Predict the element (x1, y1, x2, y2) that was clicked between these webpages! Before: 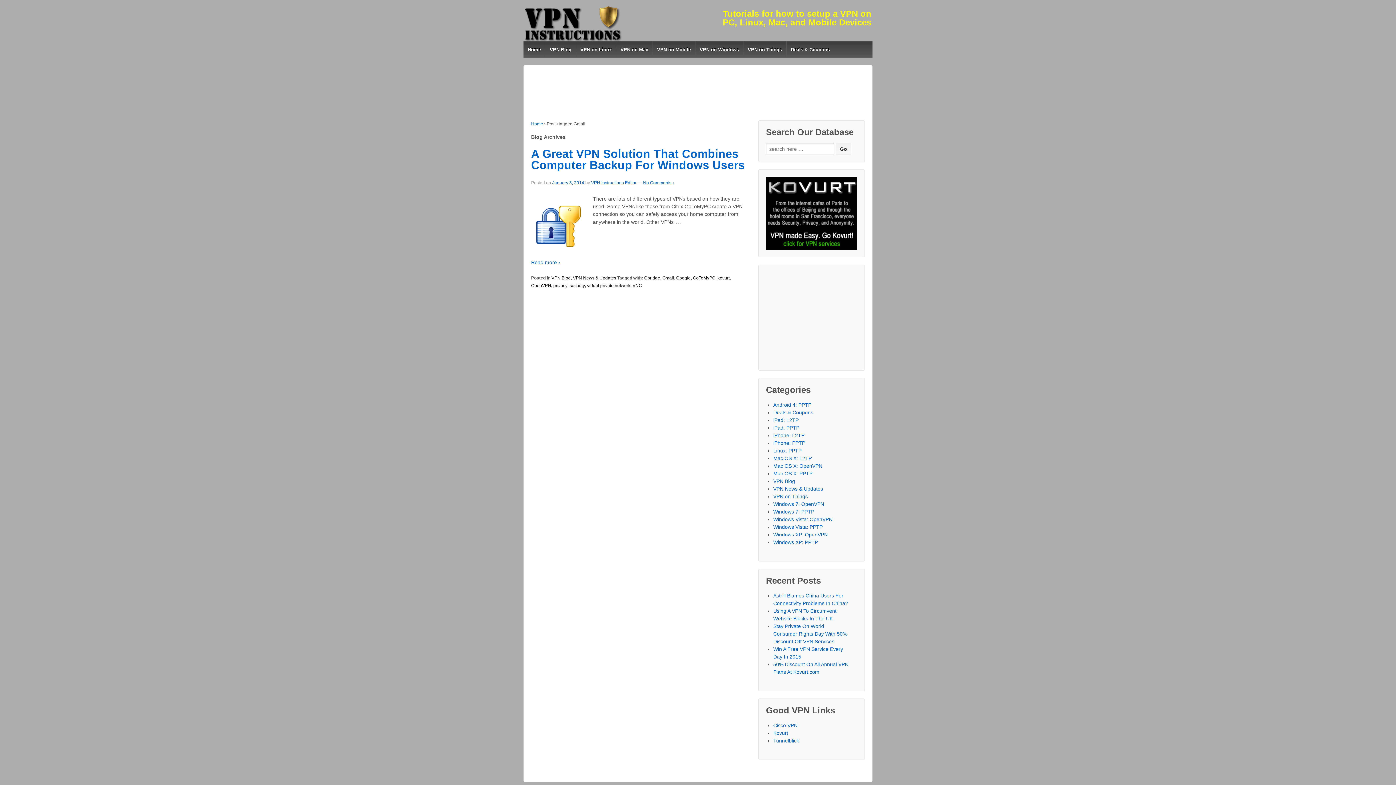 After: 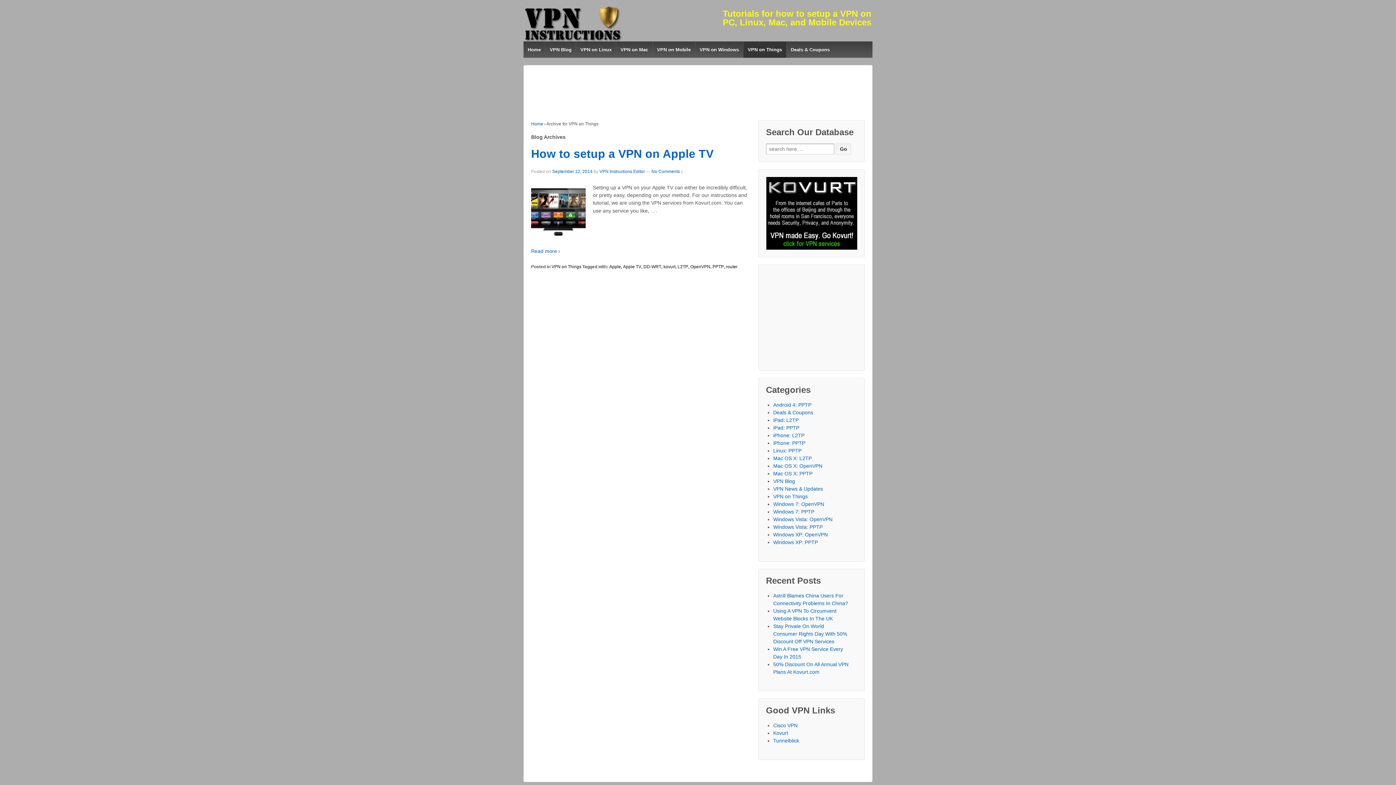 Action: bbox: (773, 493, 808, 499) label: VPN on Things